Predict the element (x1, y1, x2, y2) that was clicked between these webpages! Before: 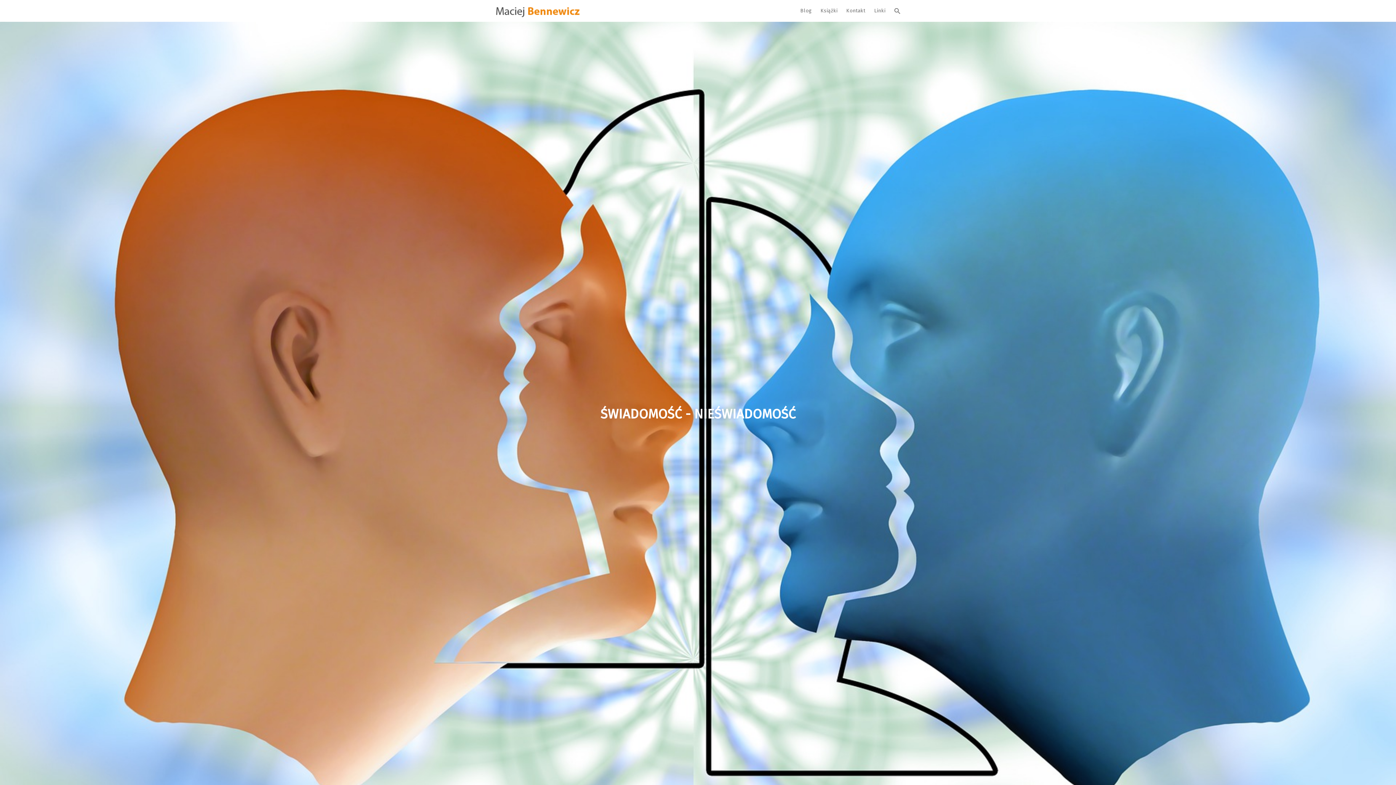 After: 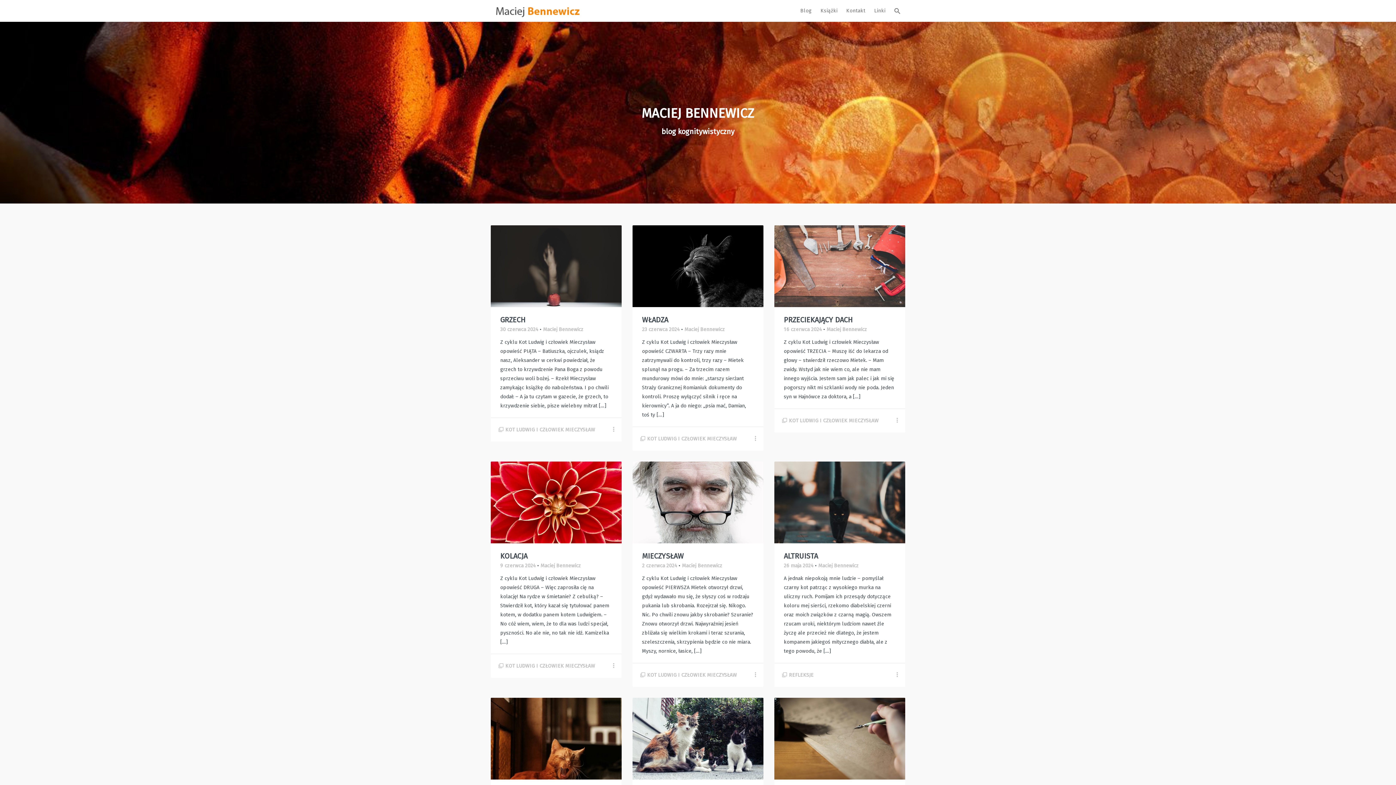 Action: bbox: (796, 0, 816, 21) label: Blog